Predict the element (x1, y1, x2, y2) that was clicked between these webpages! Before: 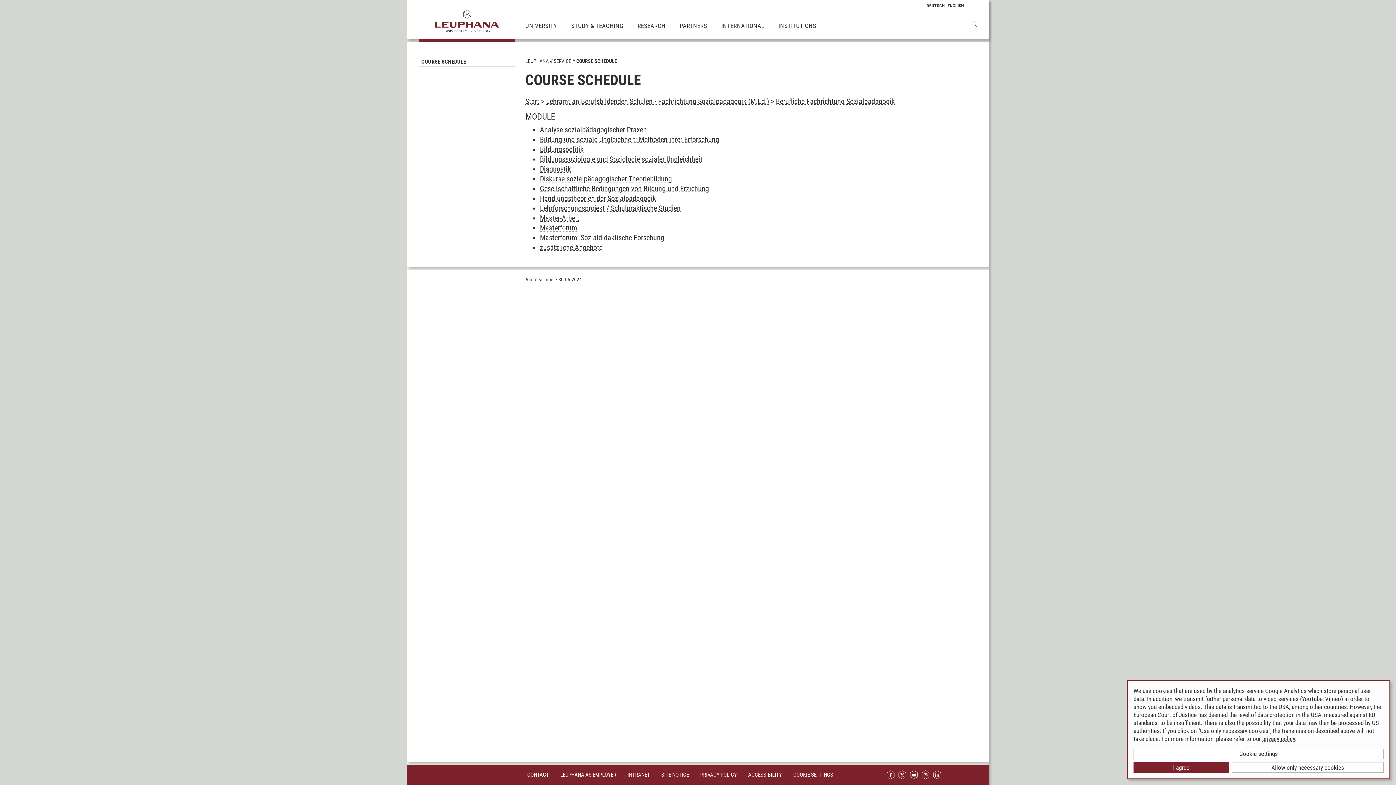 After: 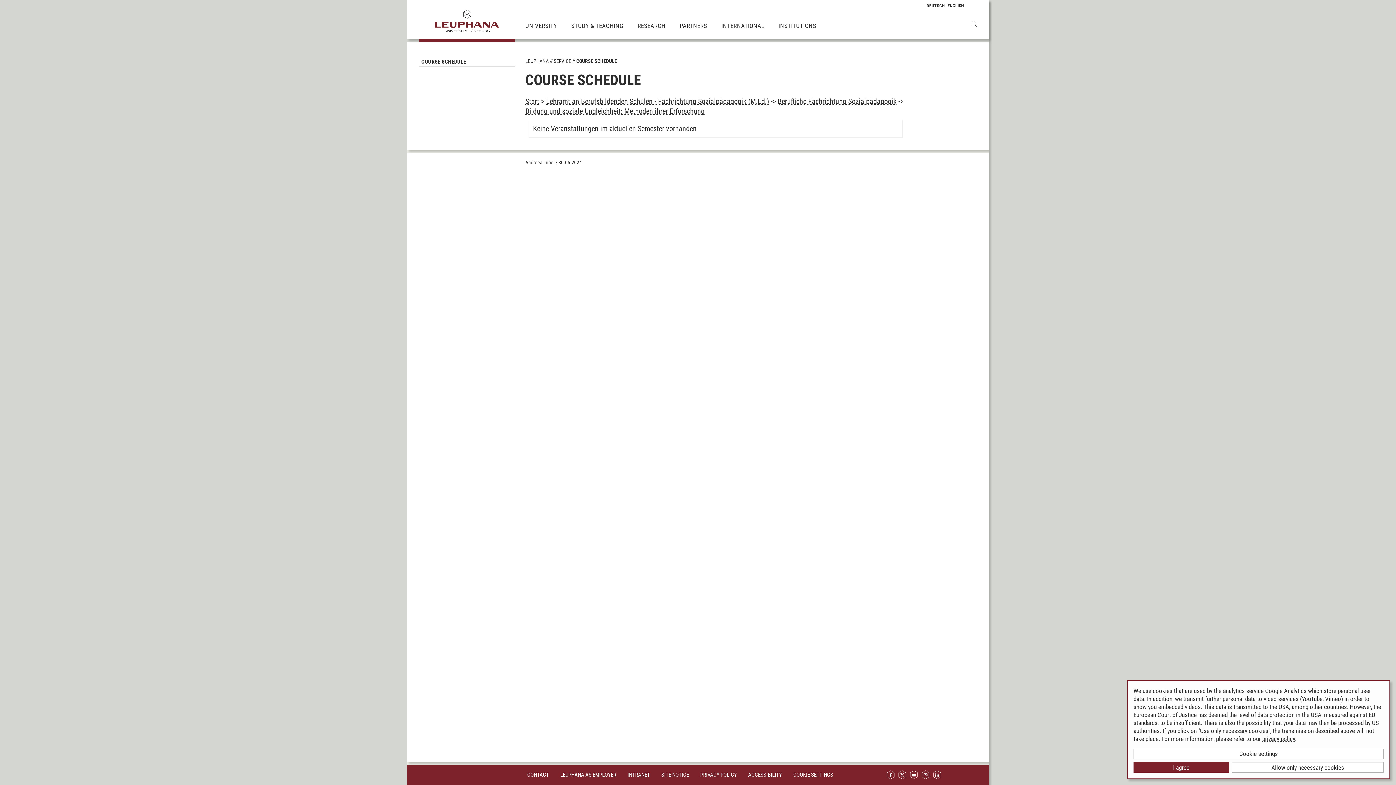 Action: label: Bildung und soziale Ungleichheit: Methoden ihrer Erforschung bbox: (540, 135, 719, 144)